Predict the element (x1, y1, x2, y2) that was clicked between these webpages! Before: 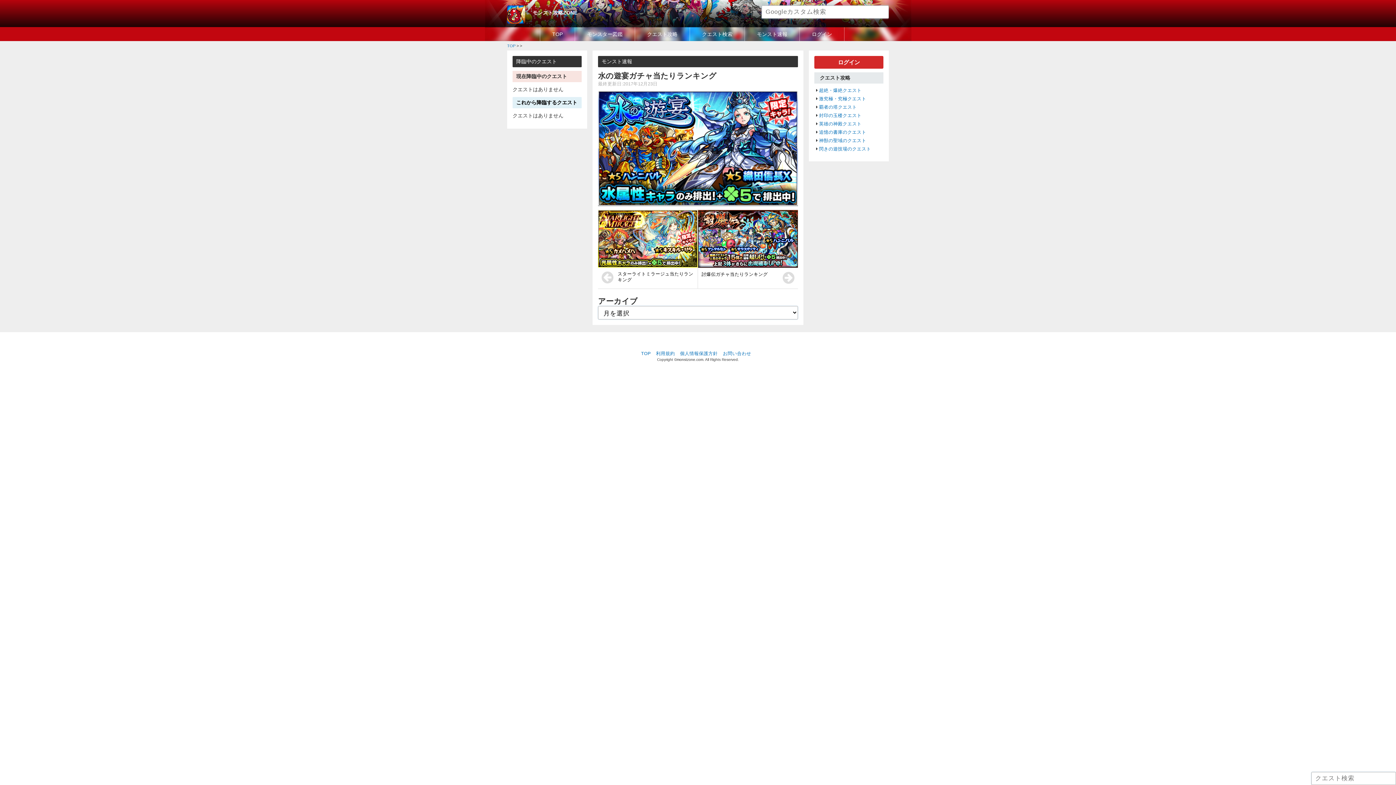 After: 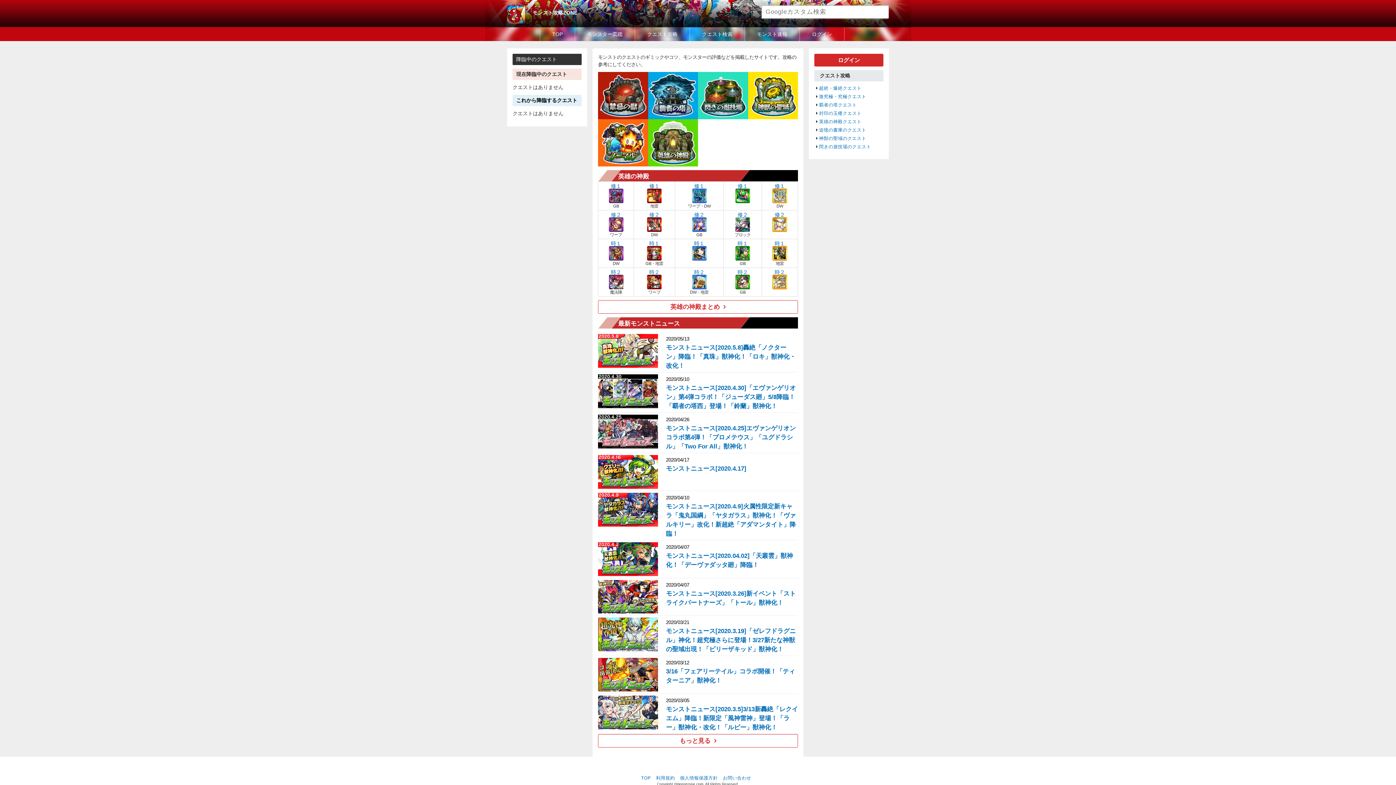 Action: bbox: (507, 16, 525, 22)